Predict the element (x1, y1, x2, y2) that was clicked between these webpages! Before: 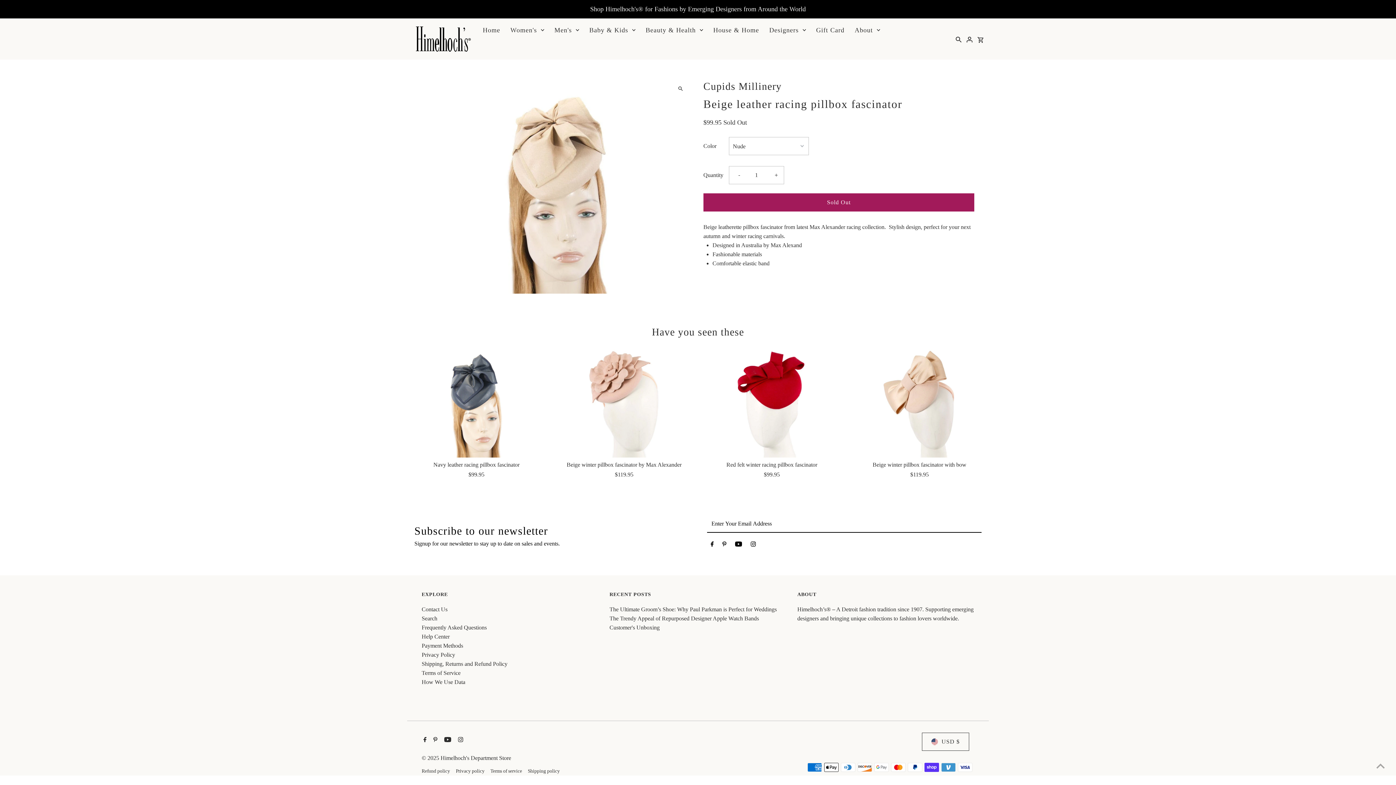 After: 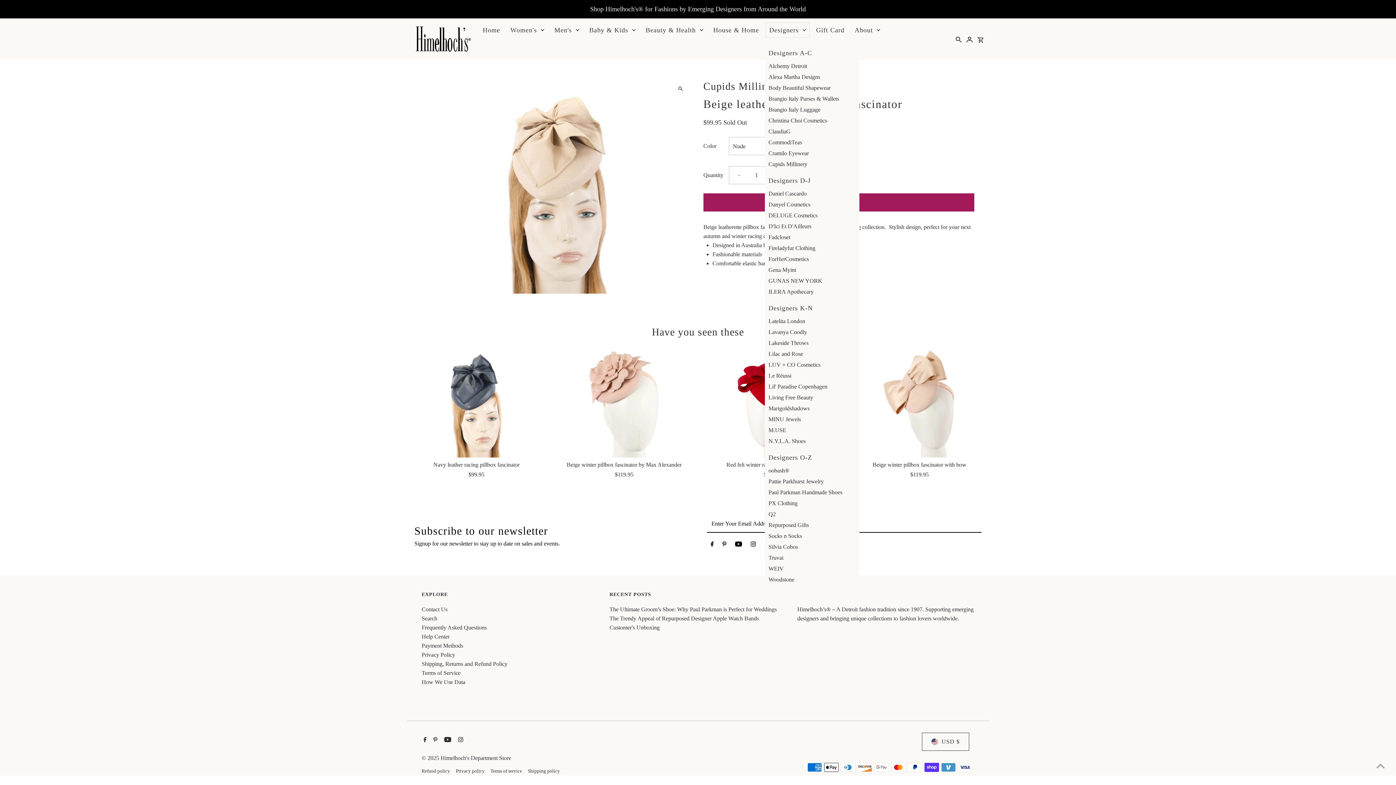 Action: bbox: (765, 22, 809, 37) label: Designers